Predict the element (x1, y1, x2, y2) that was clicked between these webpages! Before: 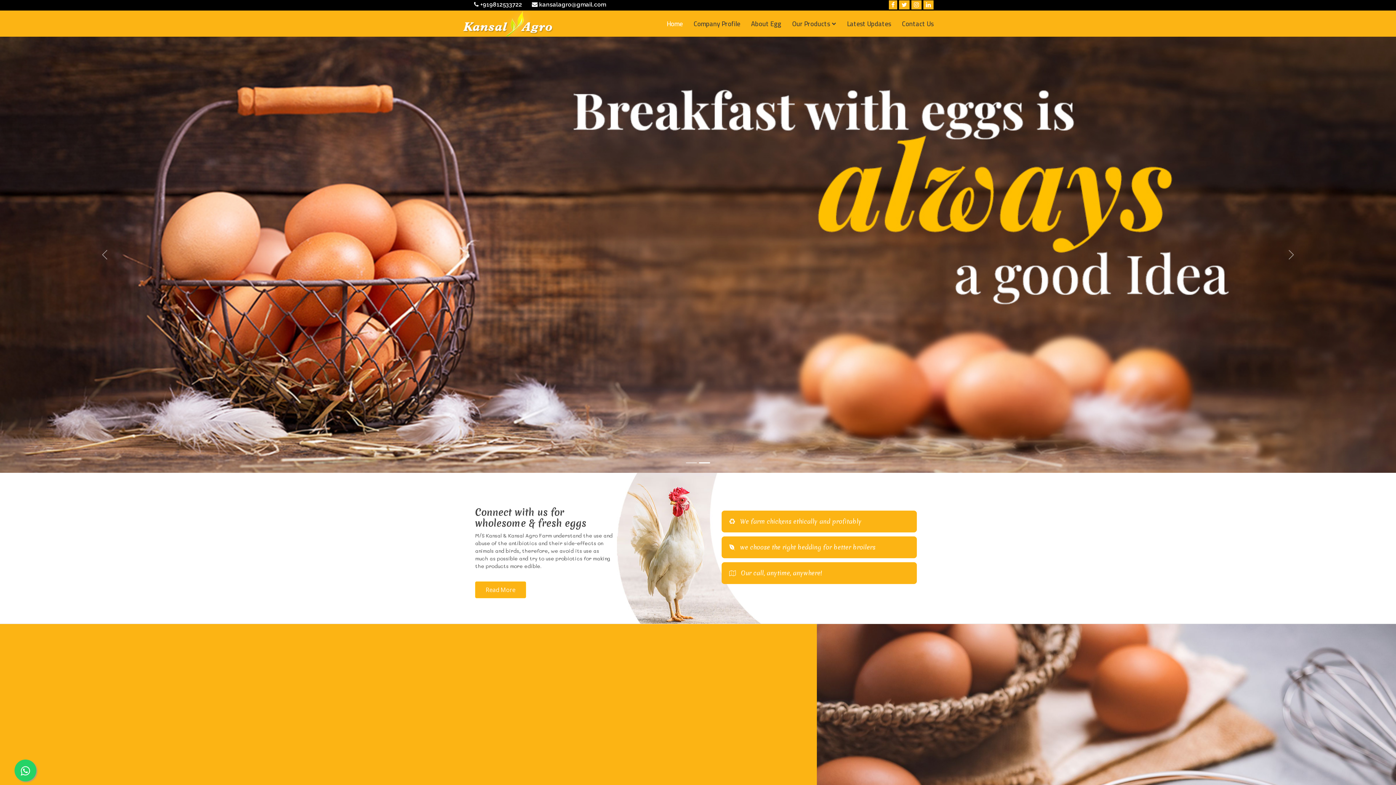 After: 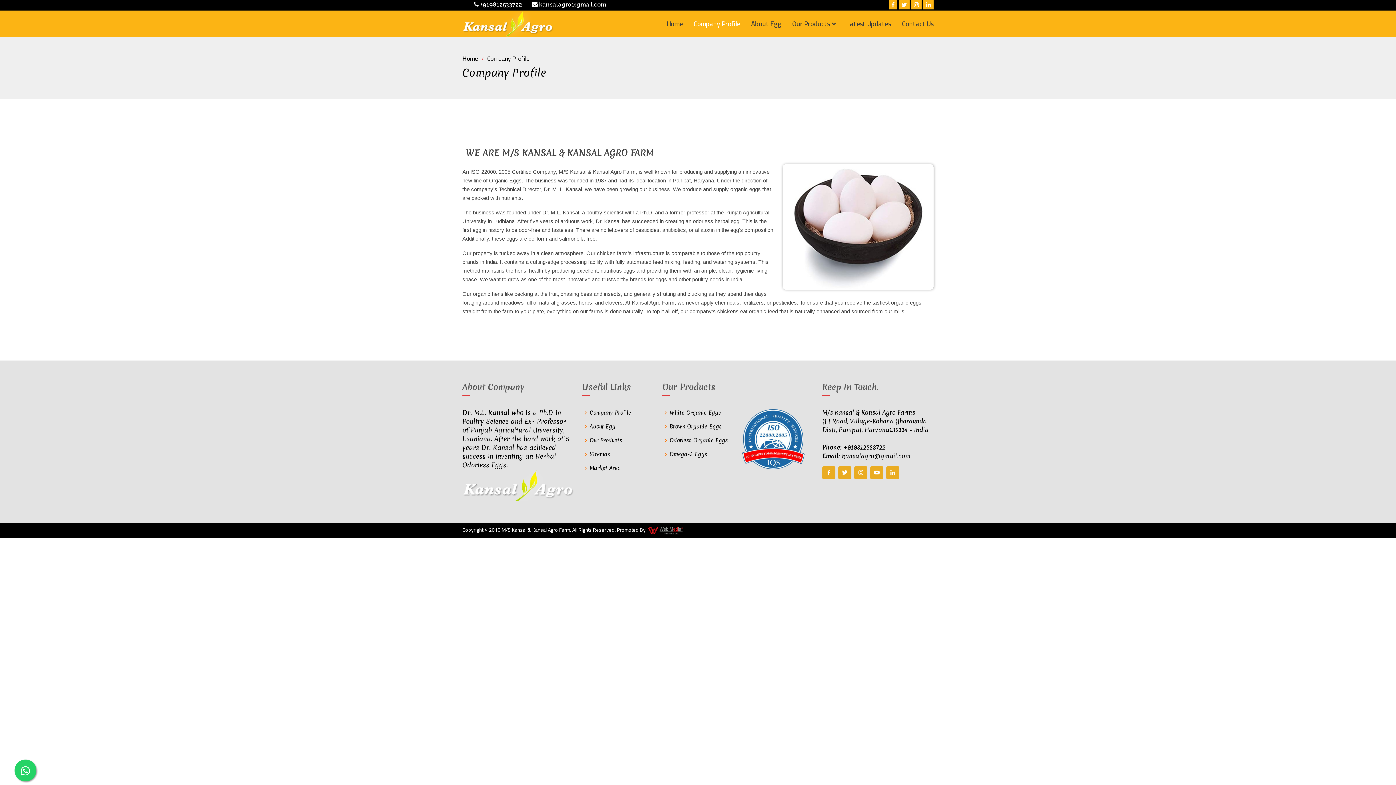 Action: label: Read More bbox: (475, 581, 526, 598)